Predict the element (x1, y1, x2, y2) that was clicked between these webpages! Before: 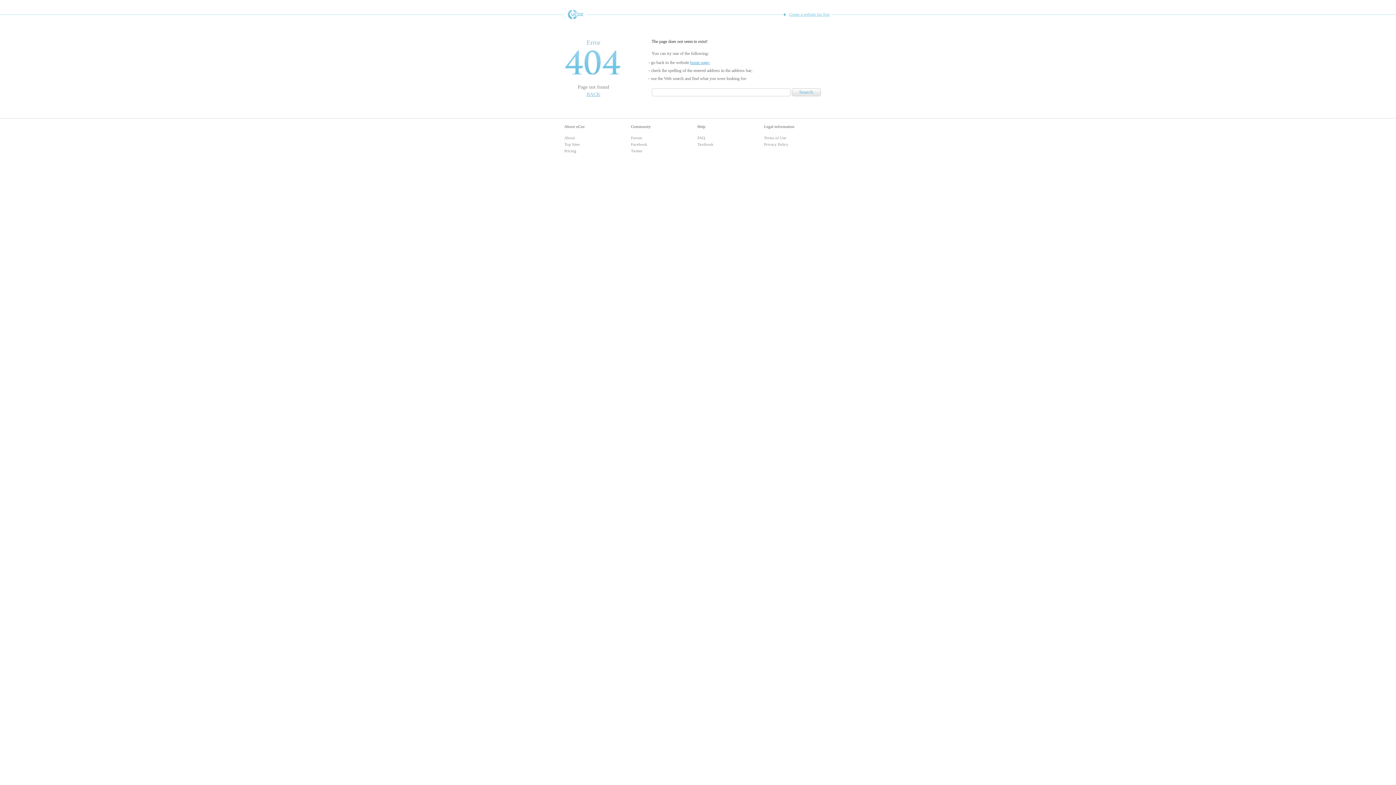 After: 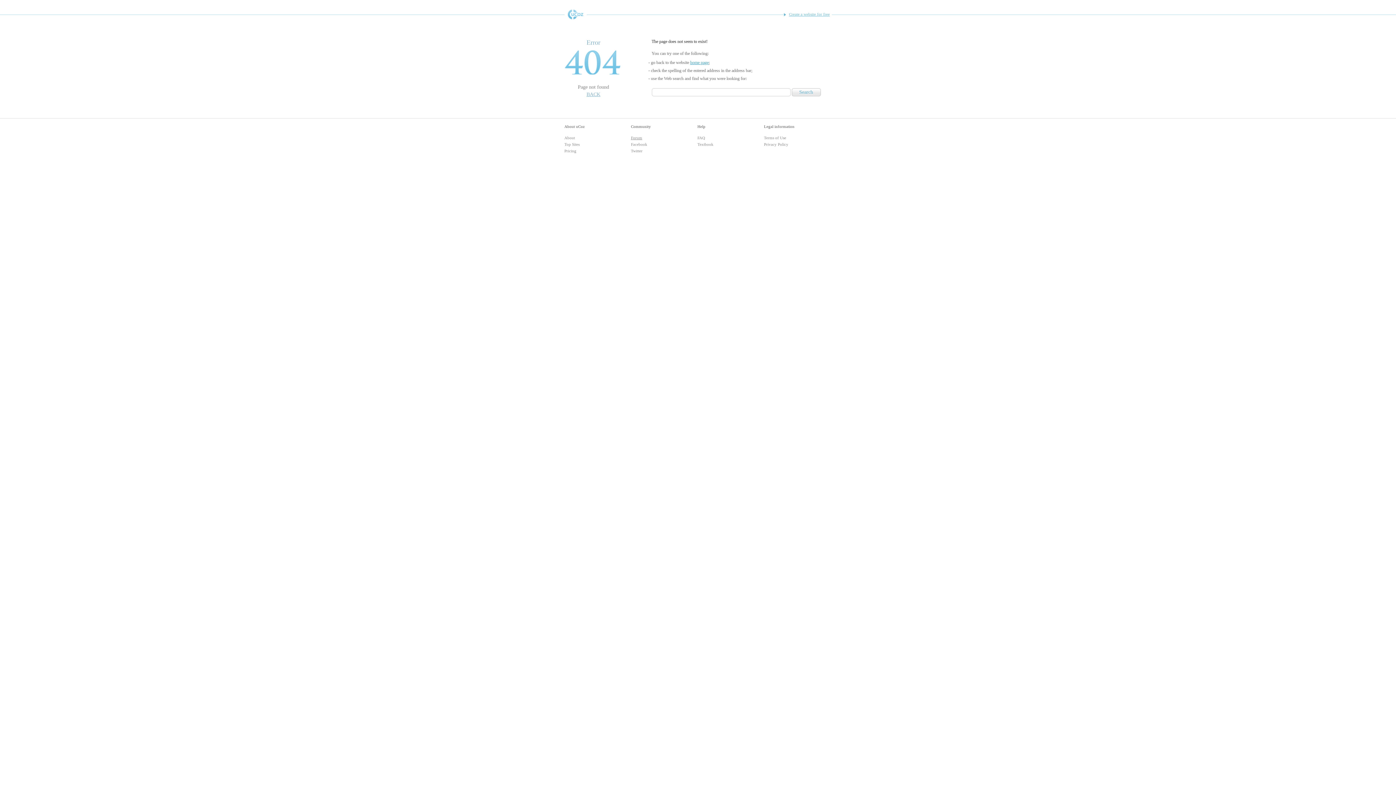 Action: bbox: (631, 135, 642, 140) label: Forum